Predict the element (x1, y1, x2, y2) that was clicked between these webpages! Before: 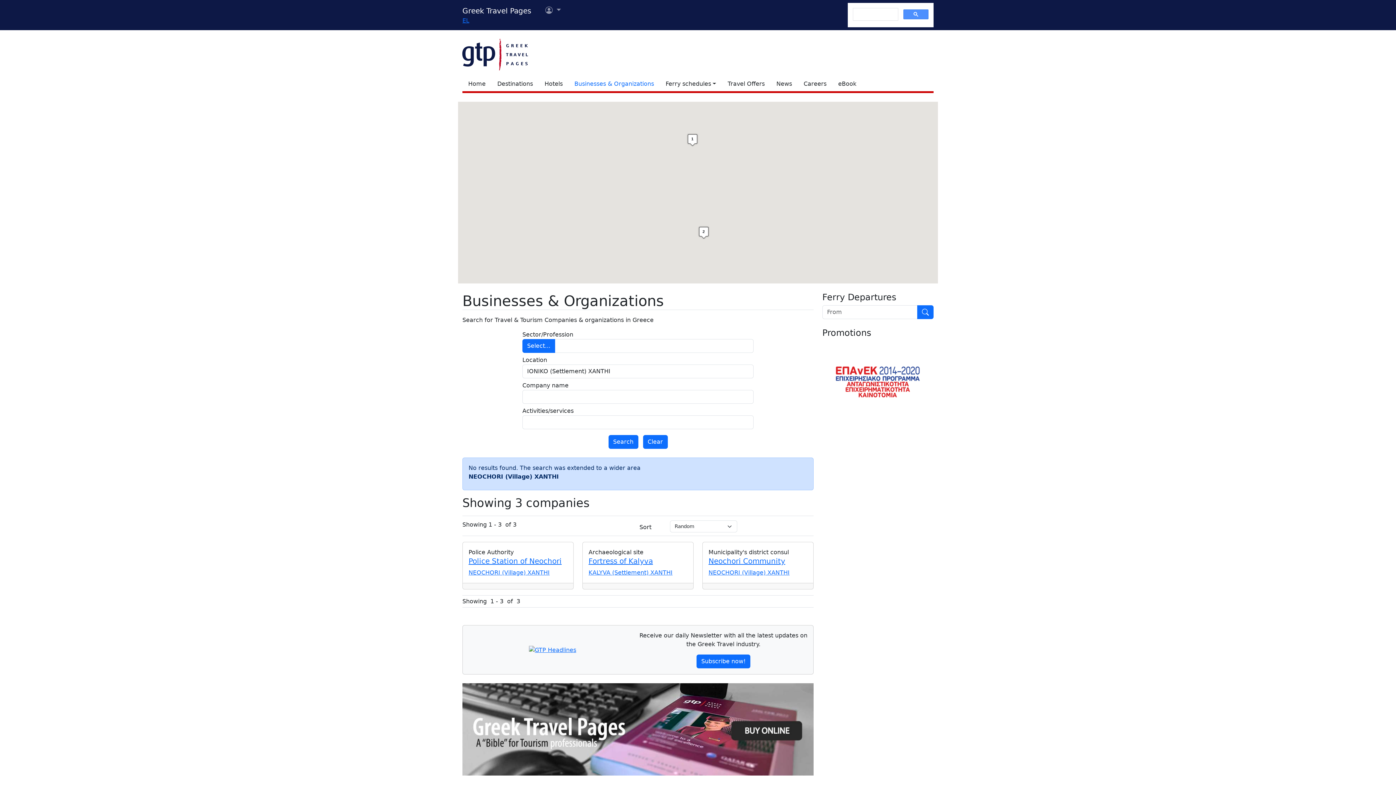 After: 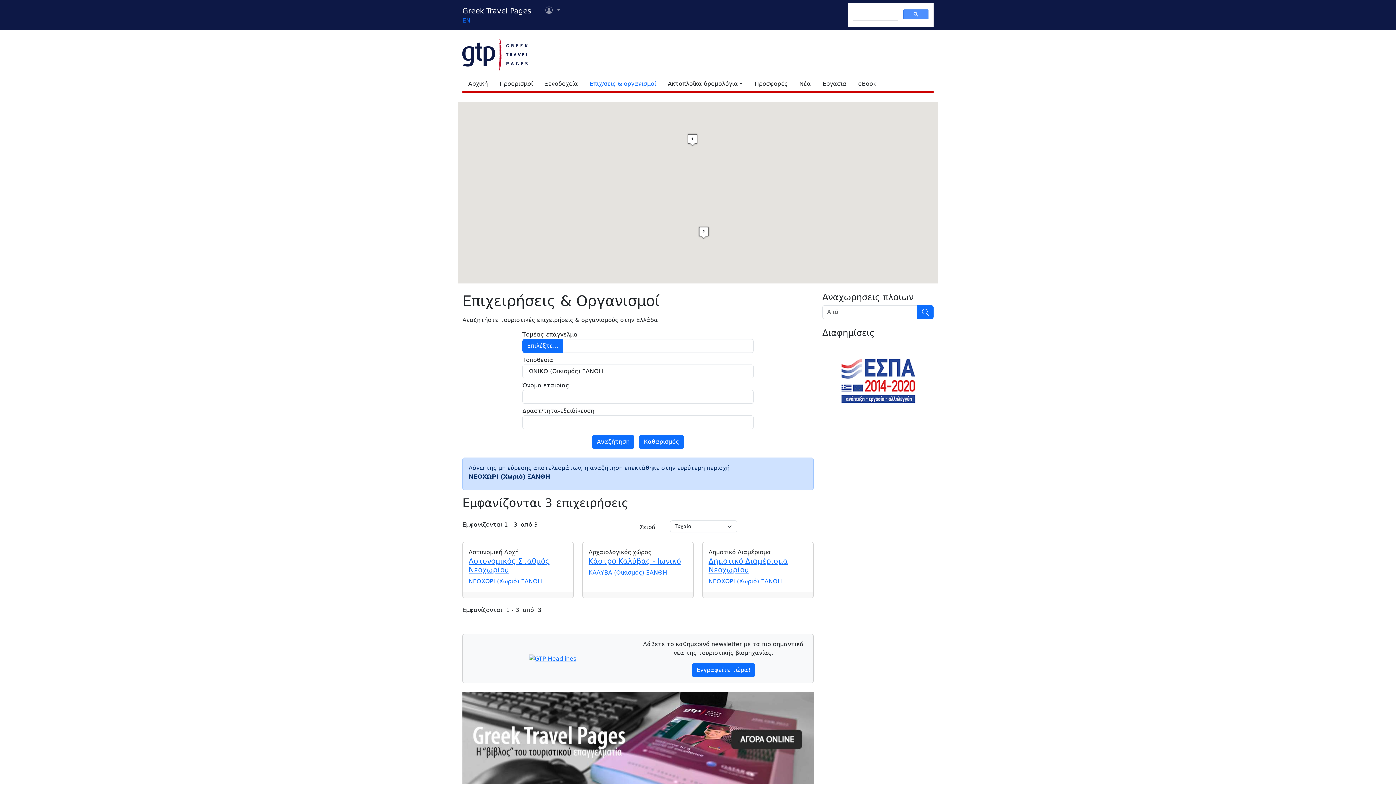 Action: label: EL bbox: (462, 16, 469, 23)